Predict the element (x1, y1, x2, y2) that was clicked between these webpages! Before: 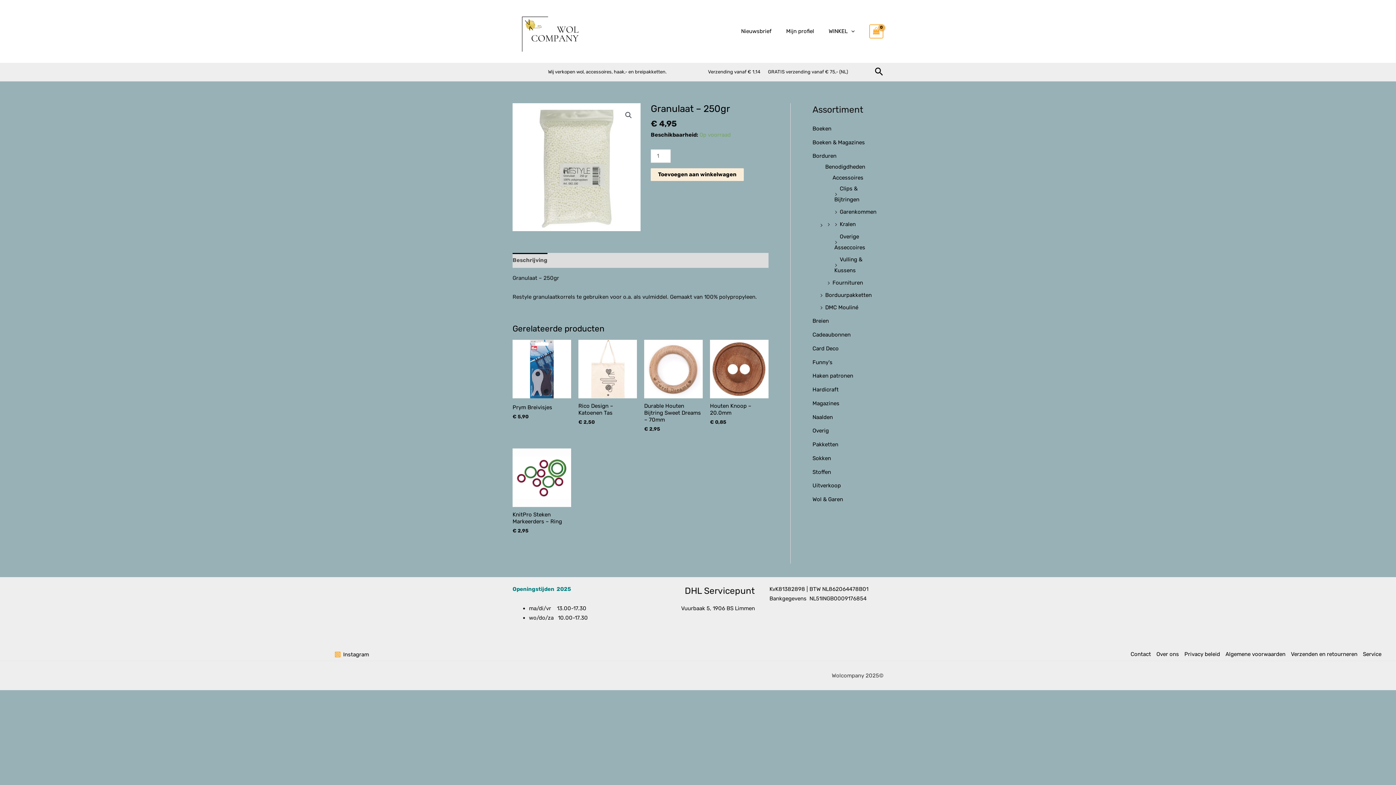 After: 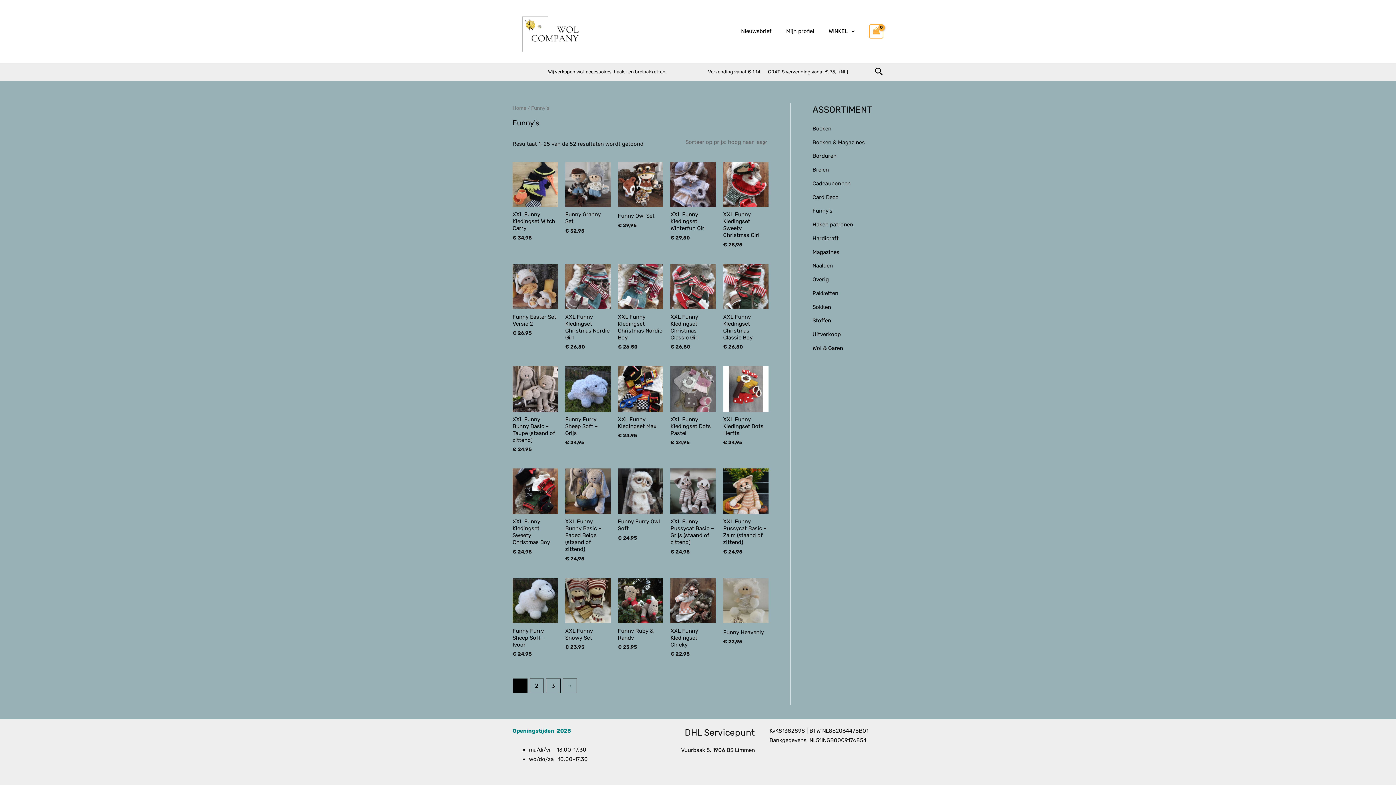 Action: bbox: (812, 359, 832, 365) label: Funny's